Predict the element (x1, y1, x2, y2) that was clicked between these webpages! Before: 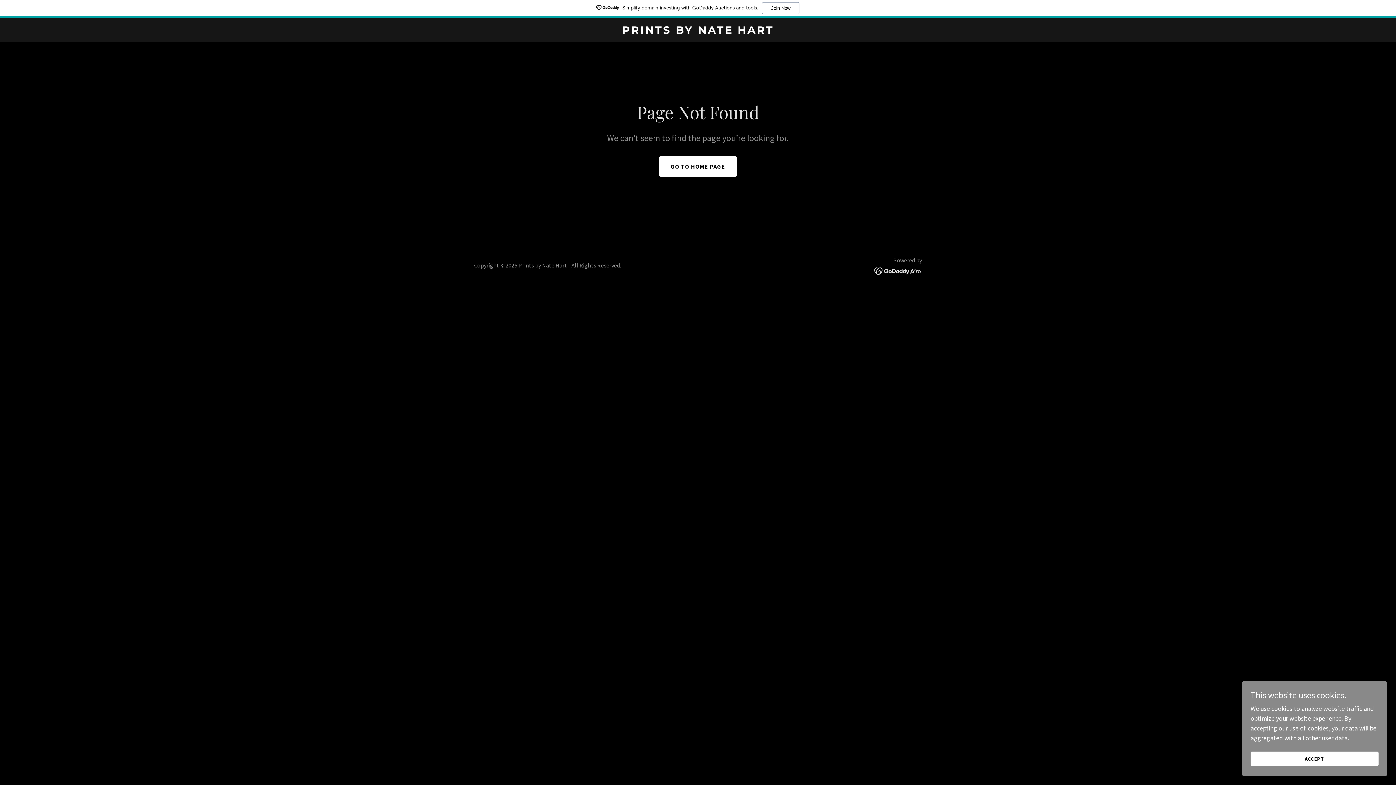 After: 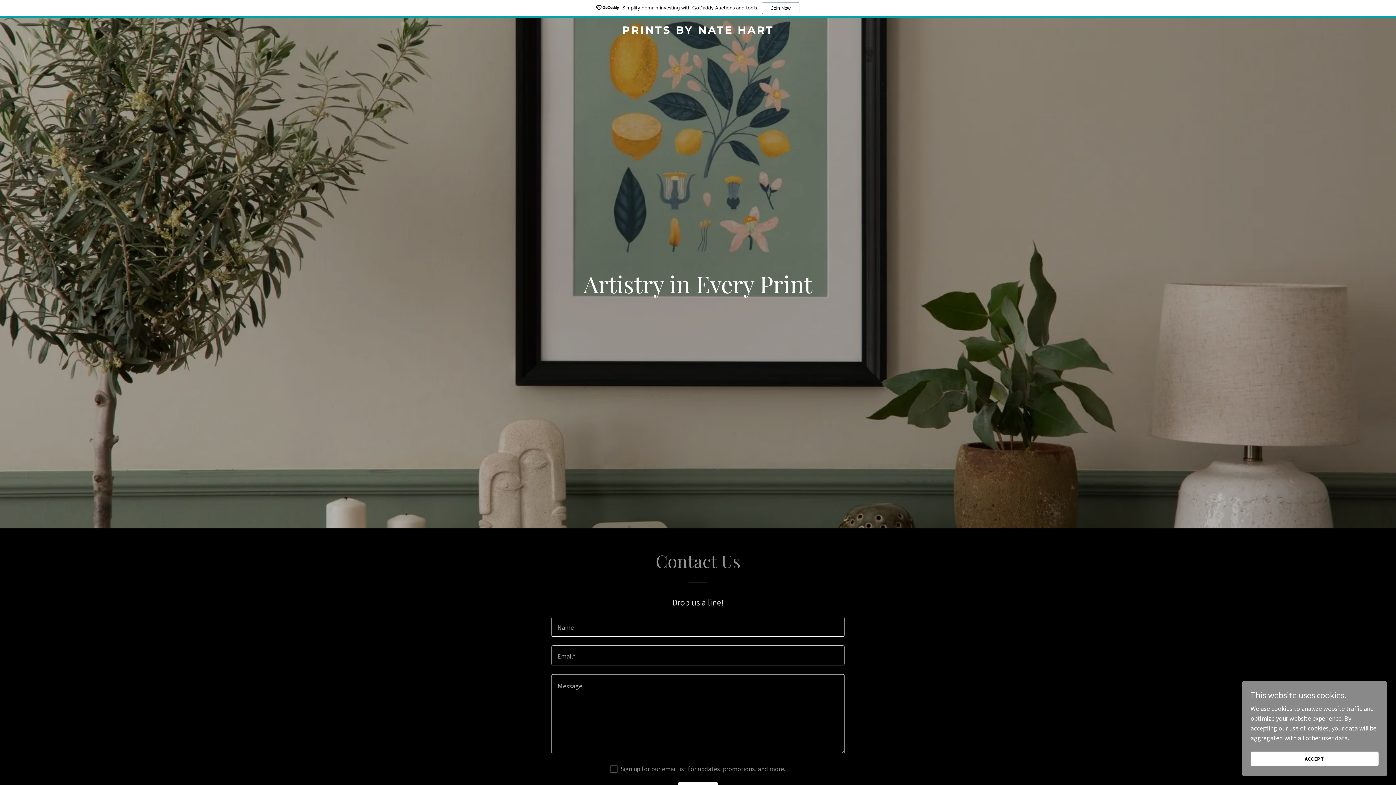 Action: bbox: (659, 156, 737, 176) label: GO TO HOME PAGE